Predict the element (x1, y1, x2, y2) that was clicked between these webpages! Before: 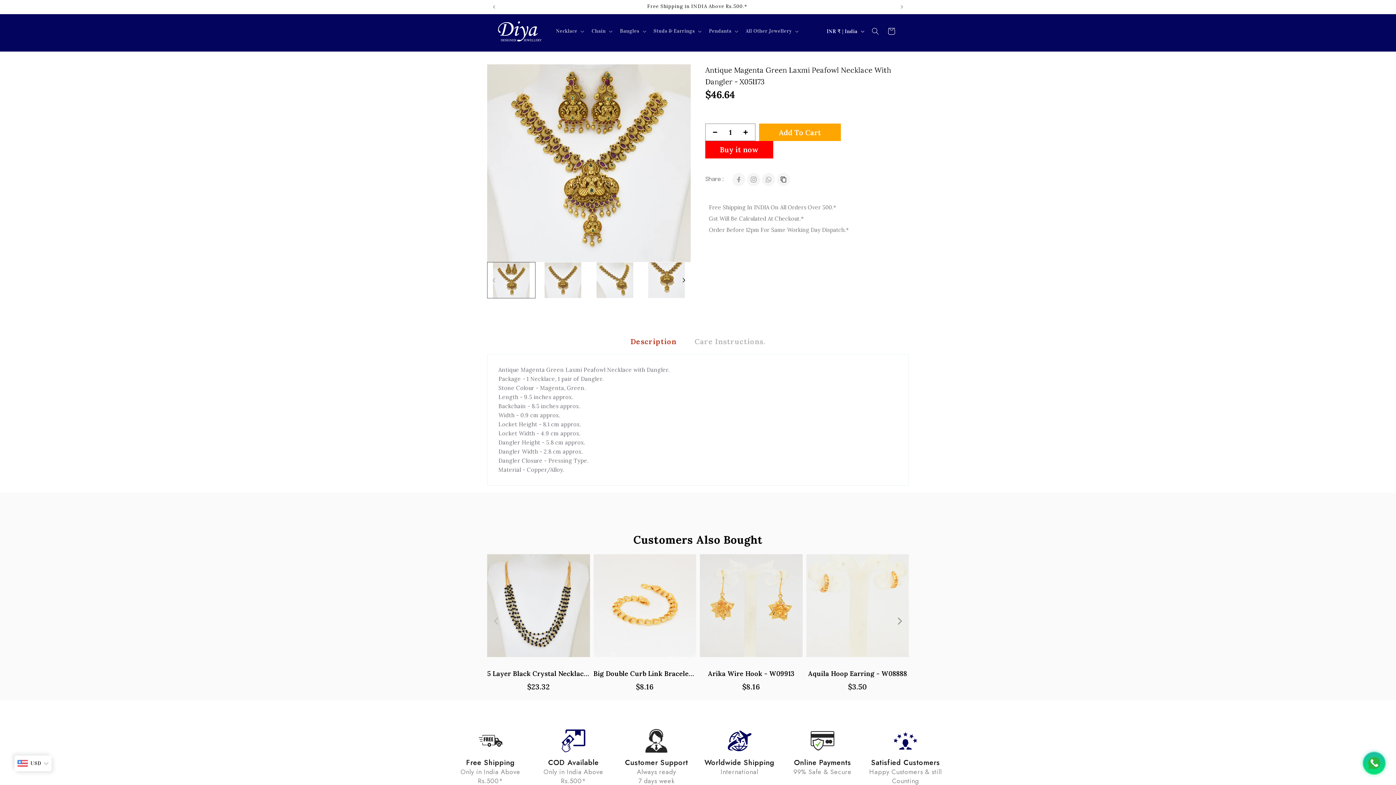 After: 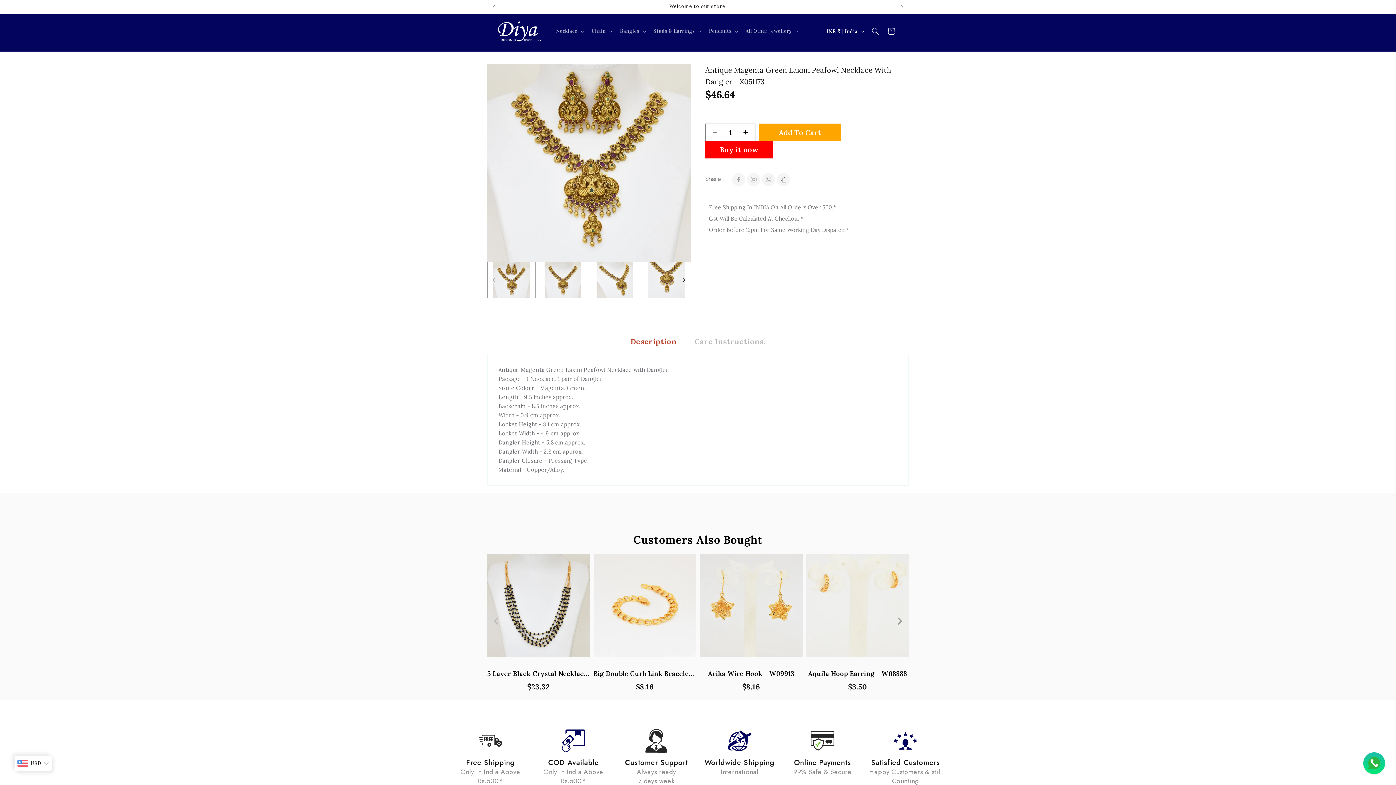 Action: label: control minus bbox: (705, 123, 719, 141)